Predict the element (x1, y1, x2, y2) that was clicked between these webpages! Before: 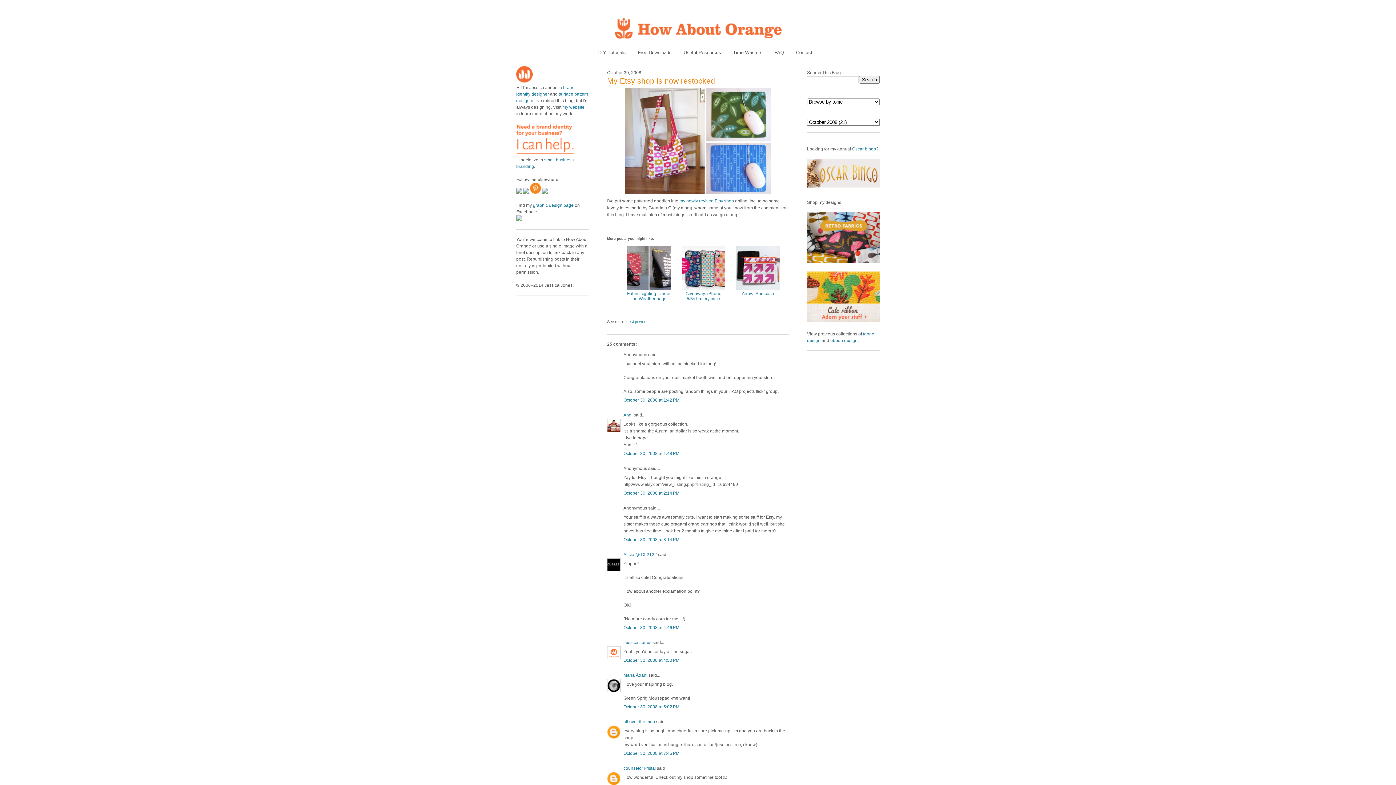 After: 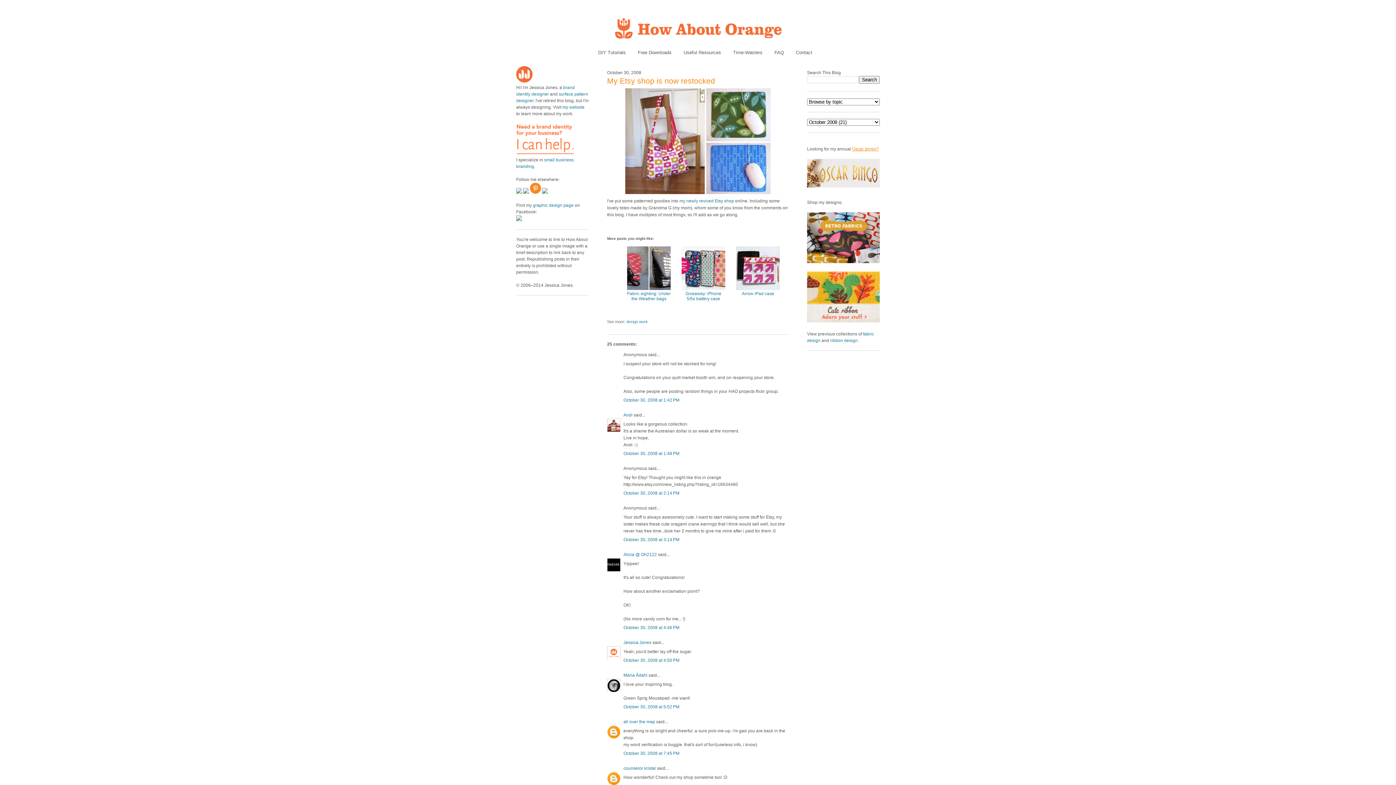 Action: label: Oscar bingo? bbox: (852, 146, 878, 151)